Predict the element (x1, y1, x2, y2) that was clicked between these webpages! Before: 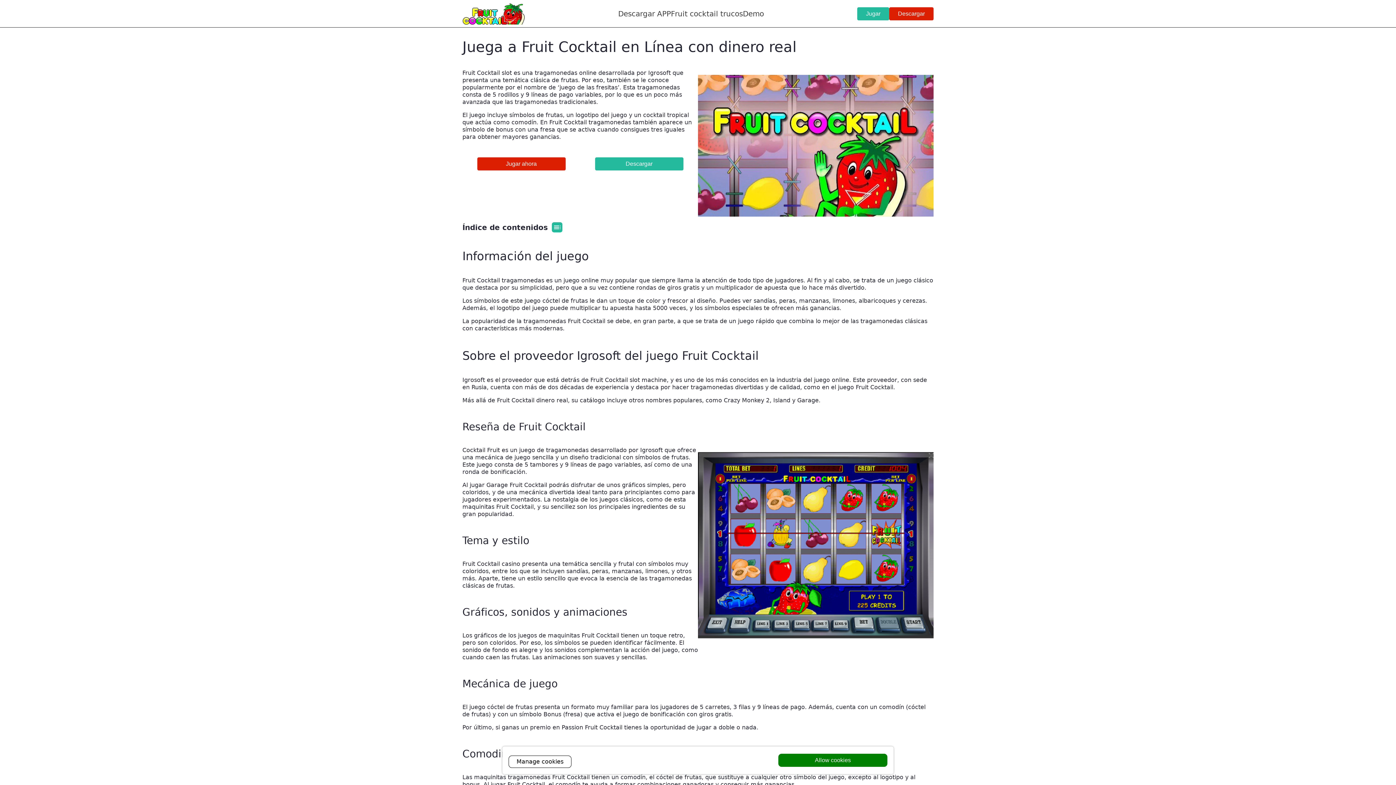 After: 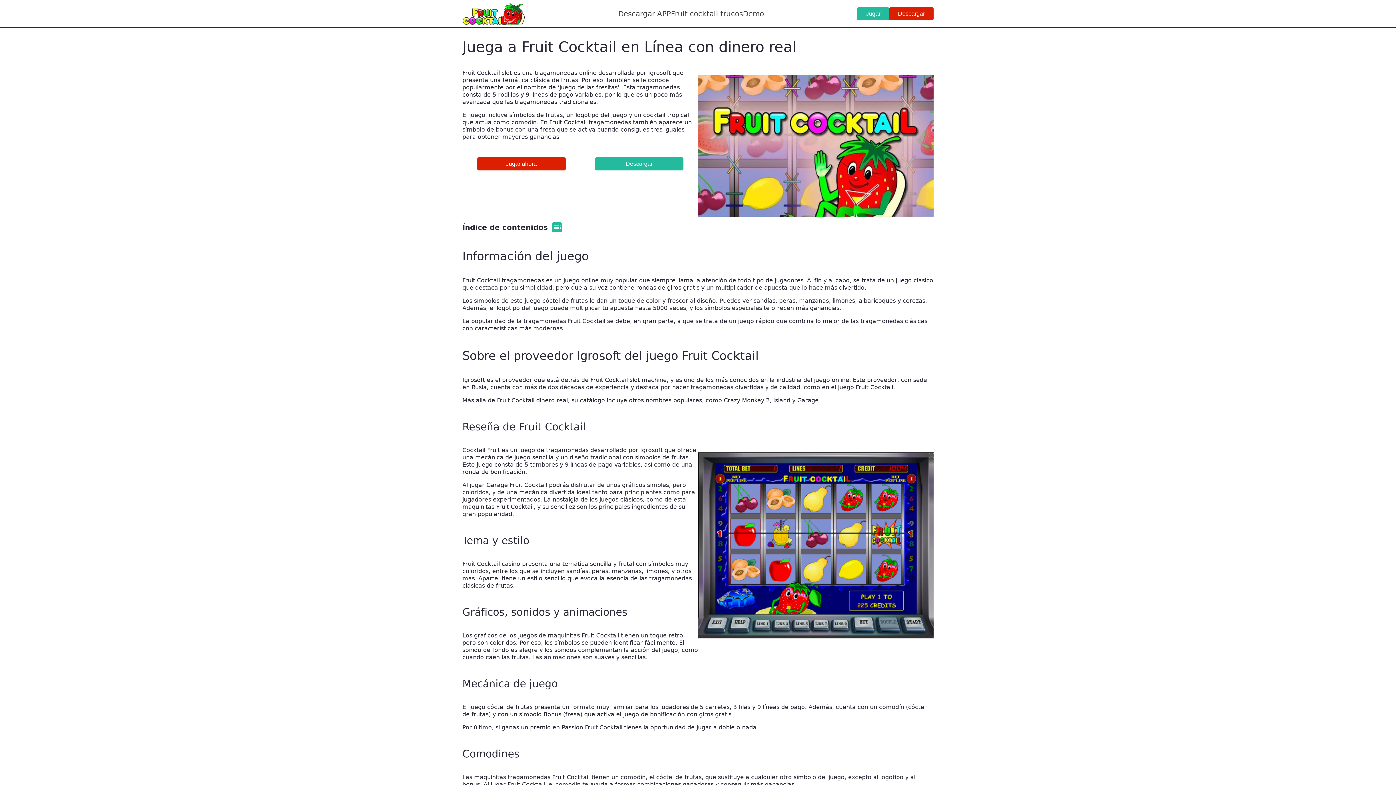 Action: label: Allow cookies bbox: (778, 754, 887, 767)